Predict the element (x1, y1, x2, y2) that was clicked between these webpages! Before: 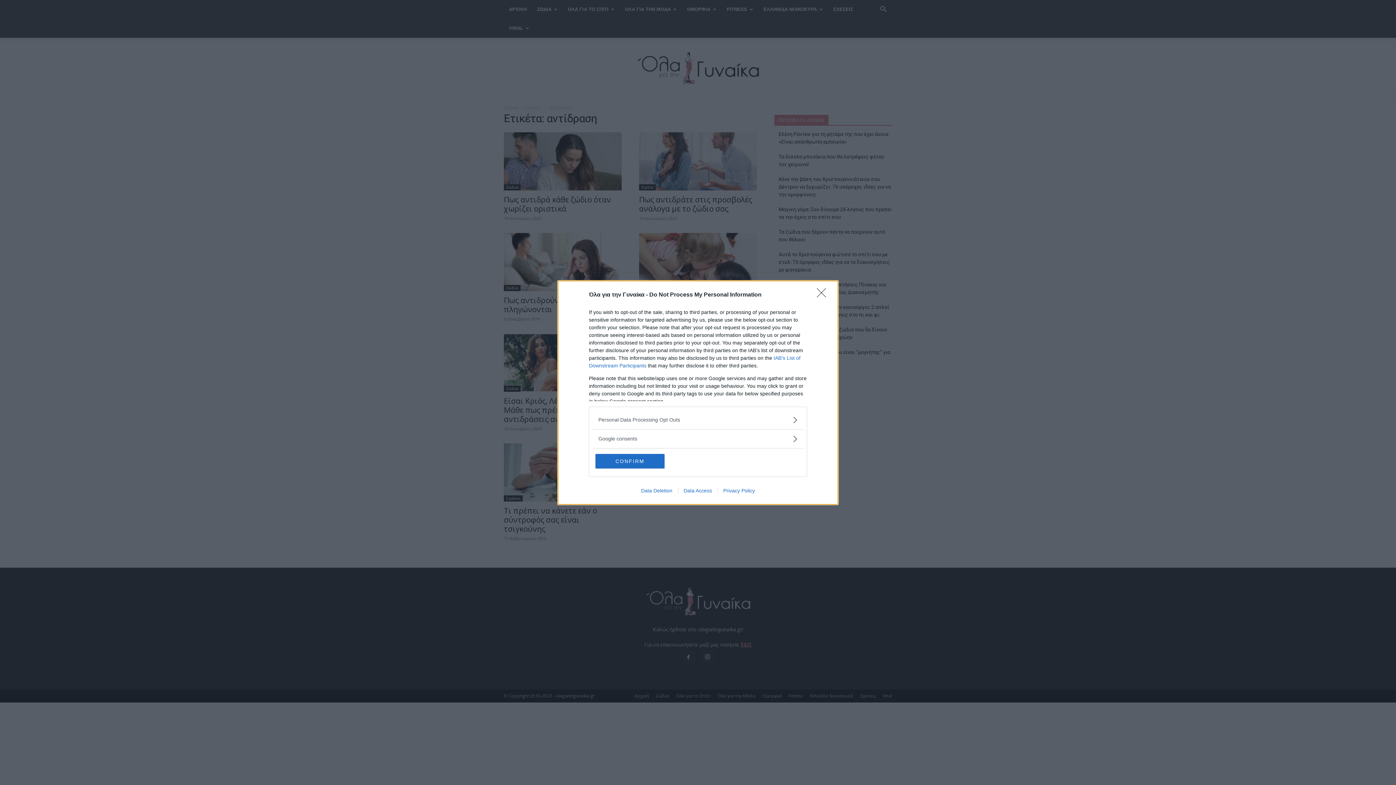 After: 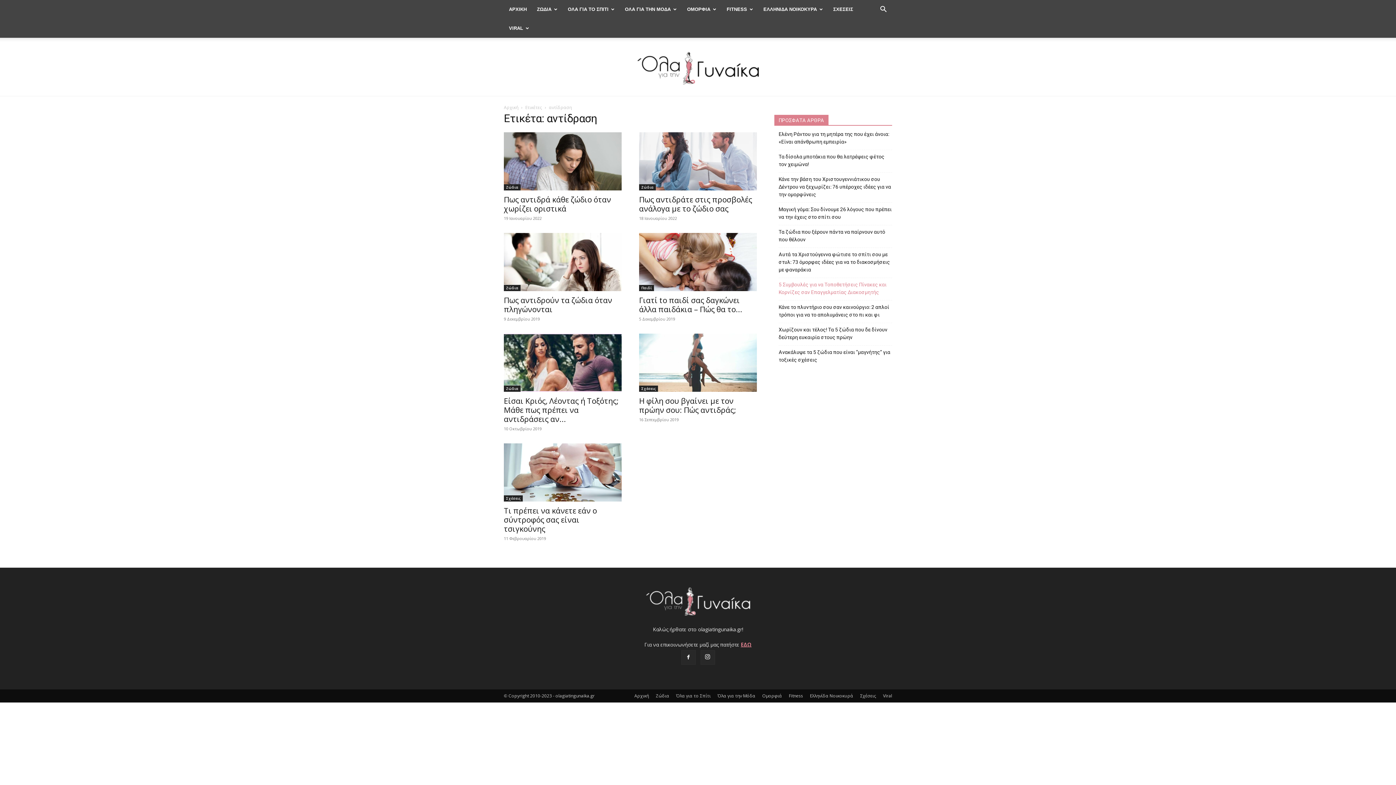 Action: bbox: (817, 288, 830, 302) label: Close